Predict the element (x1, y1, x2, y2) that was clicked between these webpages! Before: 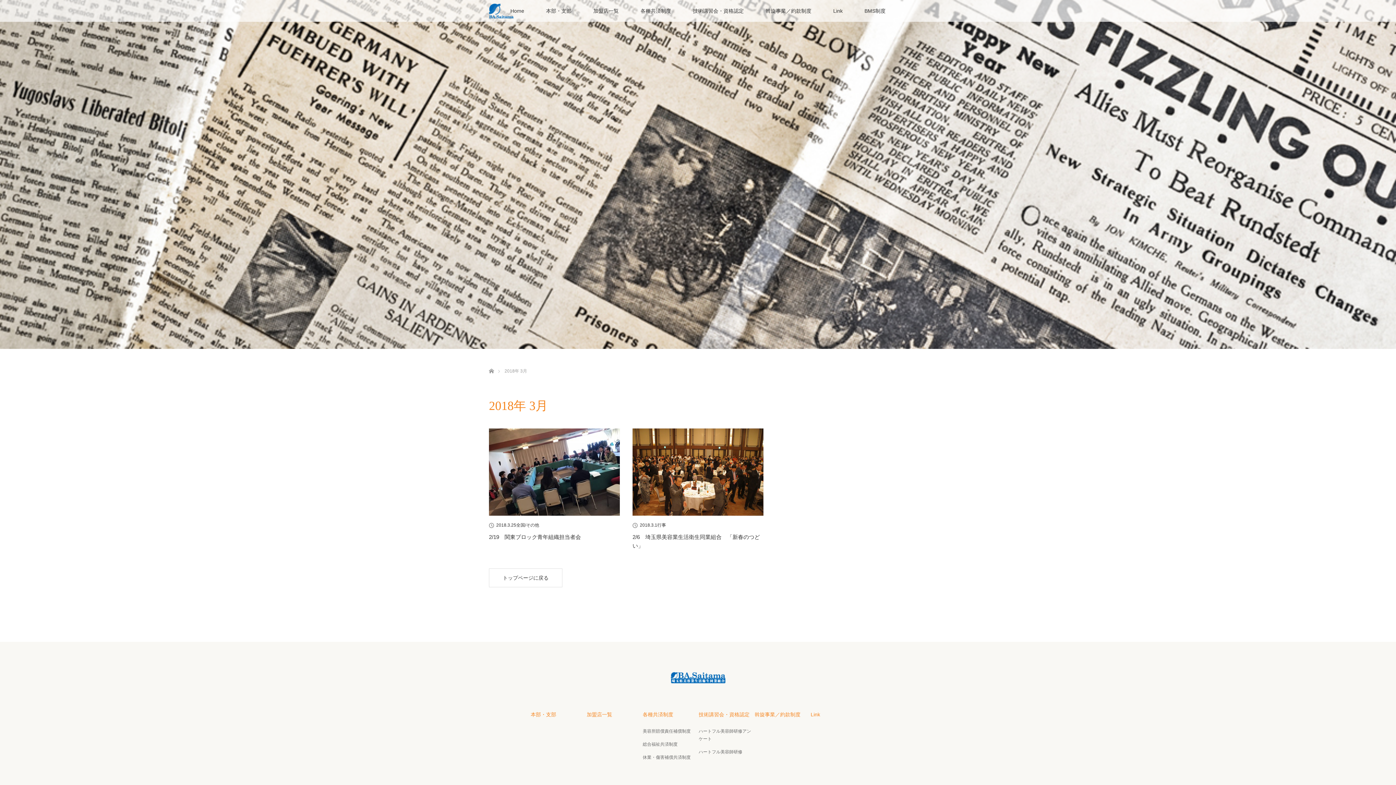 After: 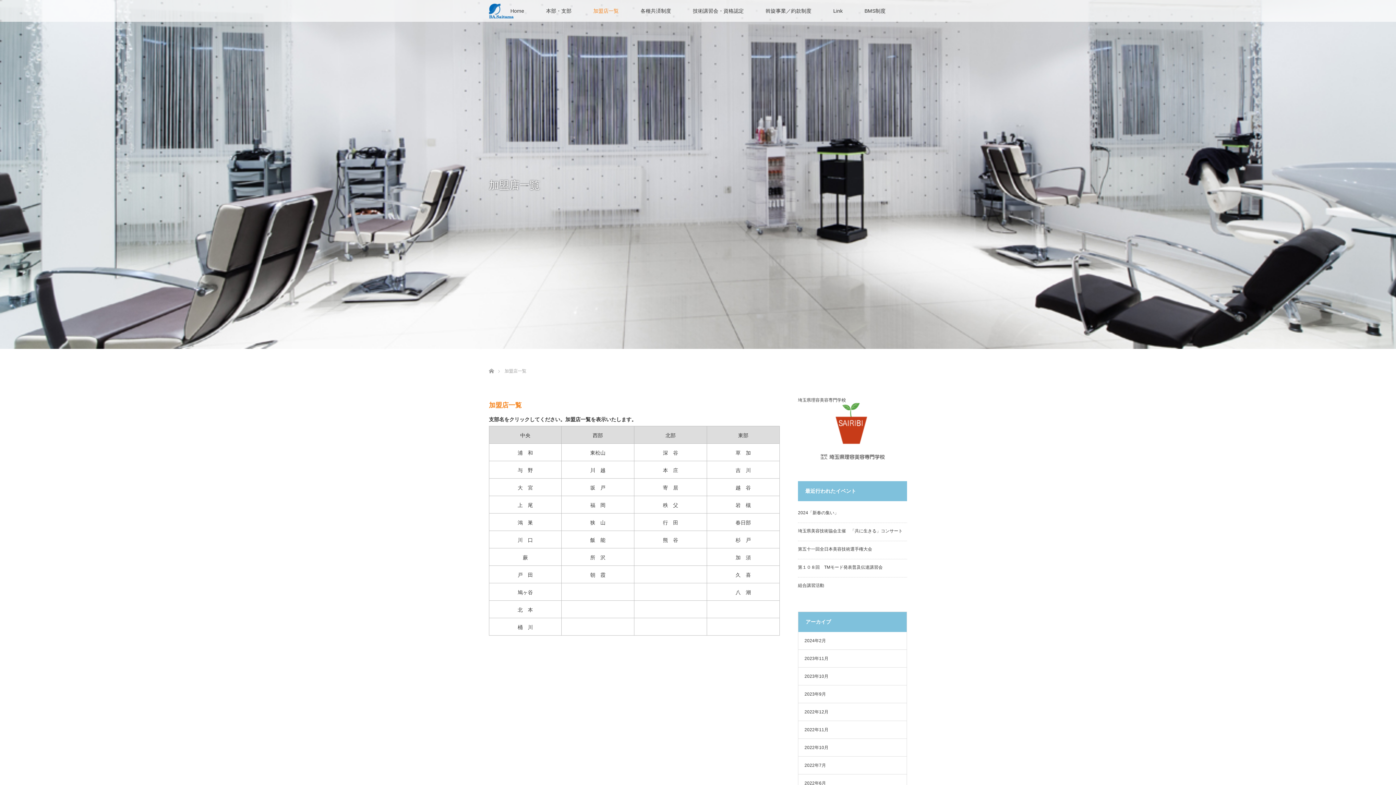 Action: bbox: (582, 0, 629, 21) label: 加盟店一覧